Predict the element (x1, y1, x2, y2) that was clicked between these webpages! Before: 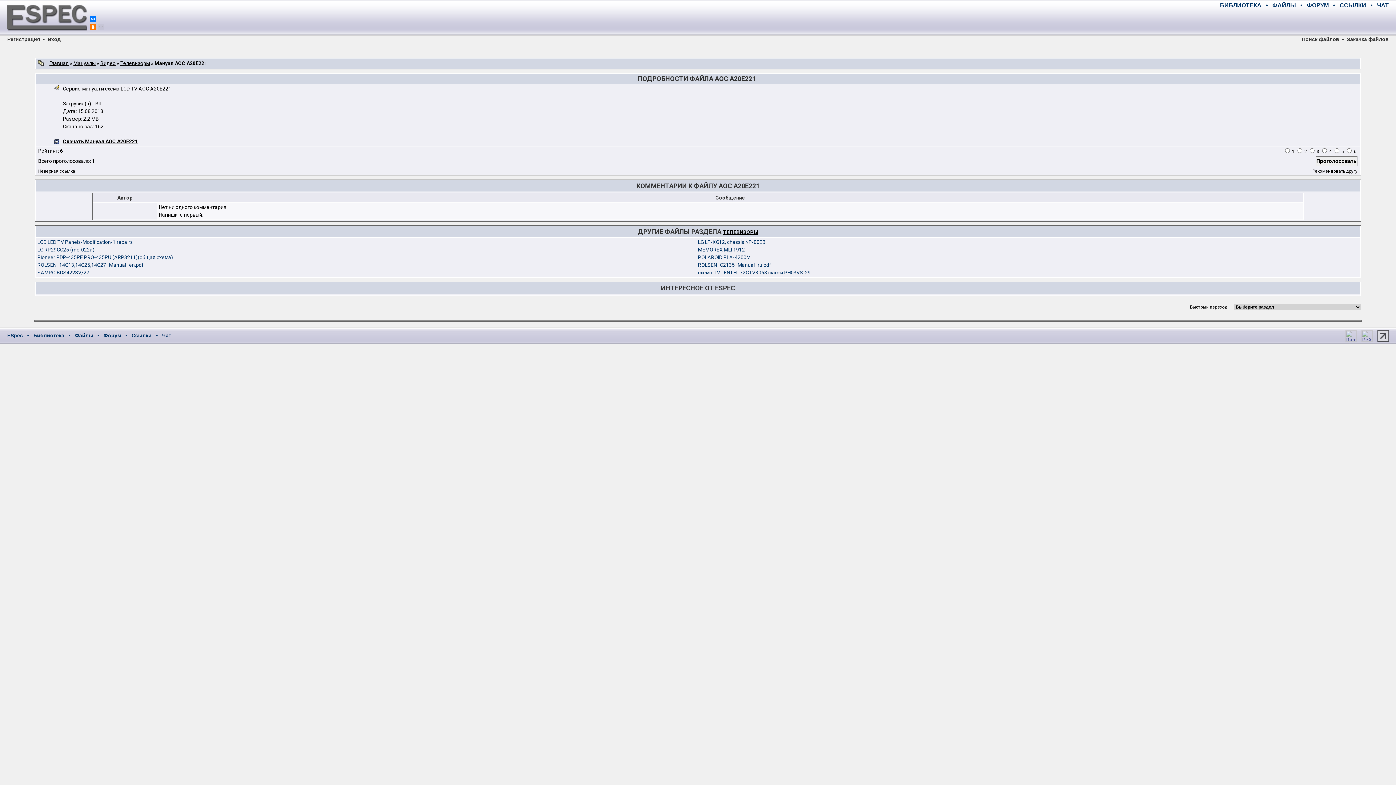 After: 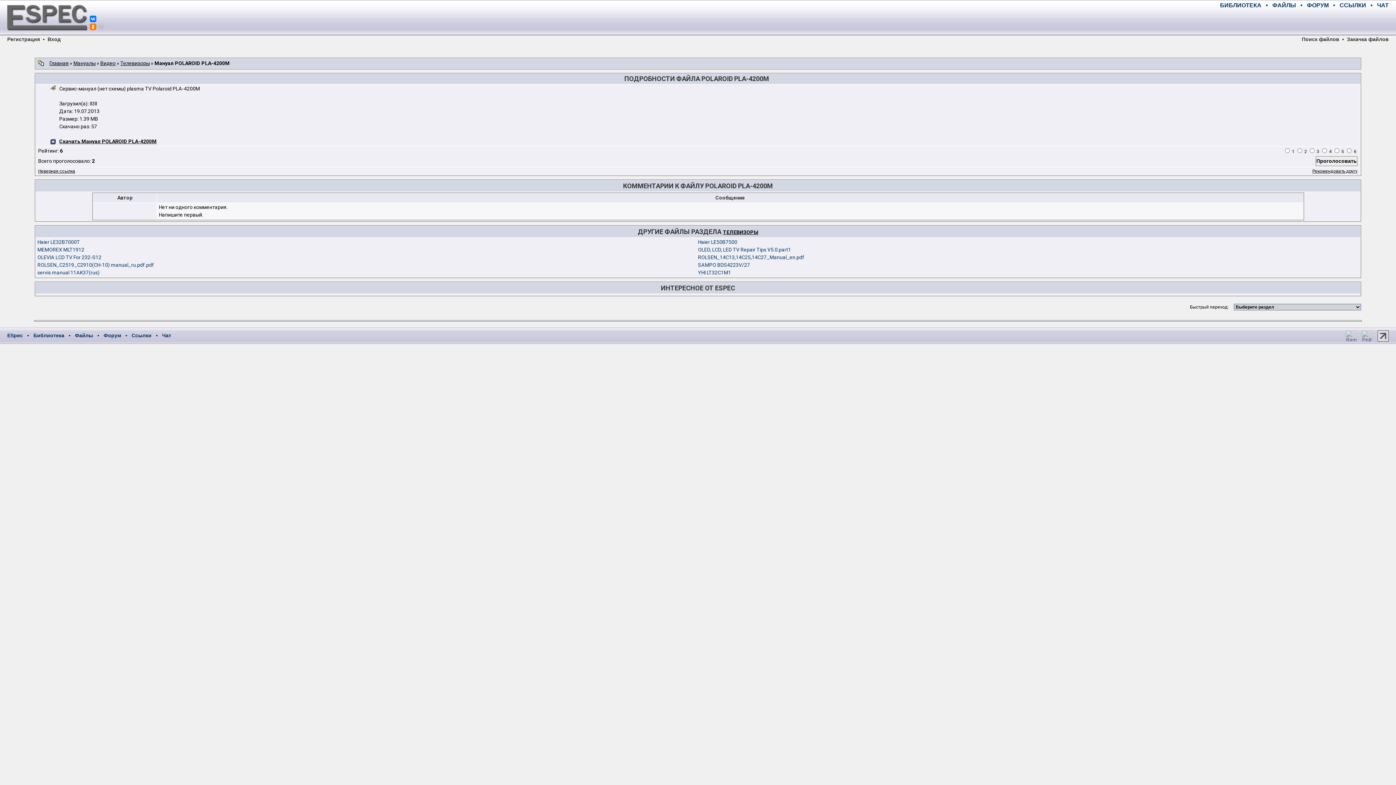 Action: bbox: (698, 254, 750, 260) label: POLAROID PLA-4200M